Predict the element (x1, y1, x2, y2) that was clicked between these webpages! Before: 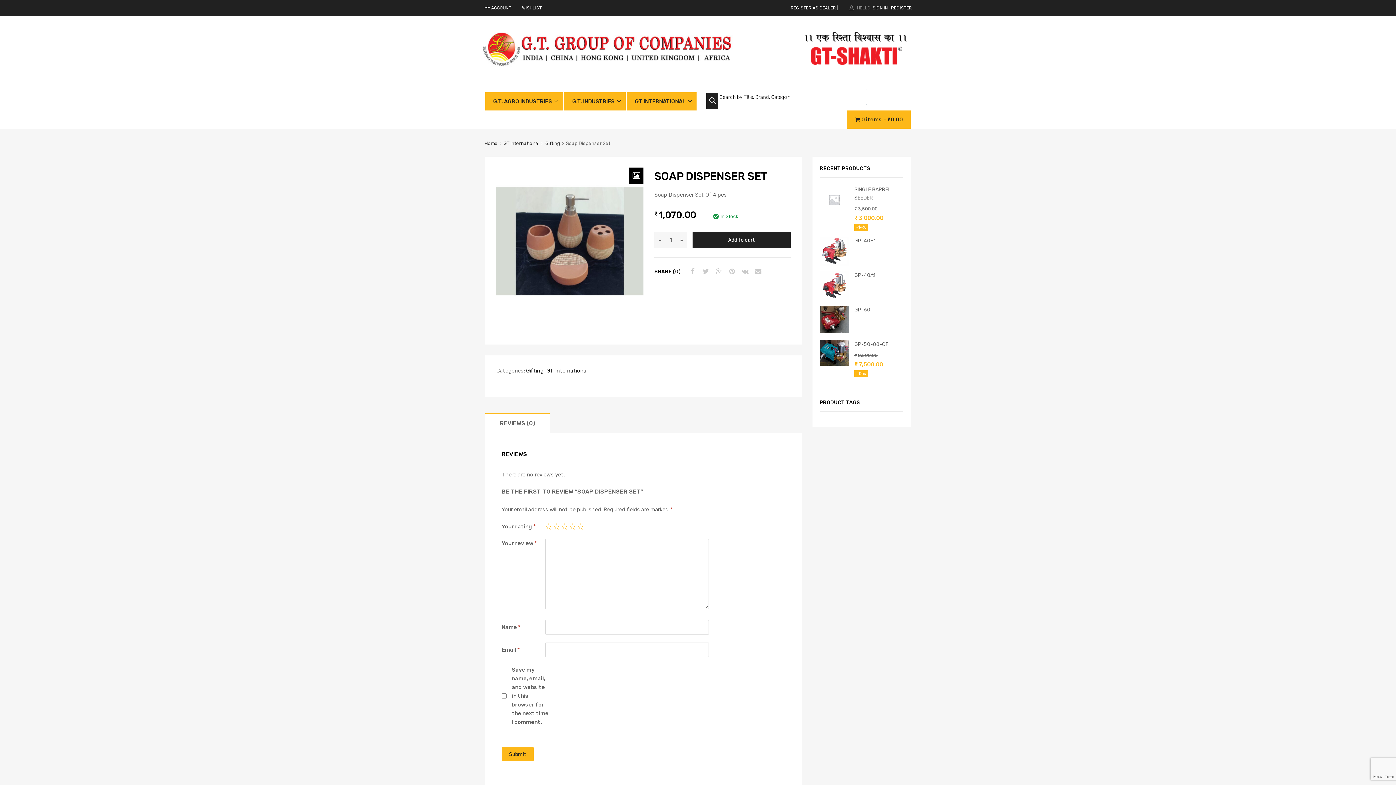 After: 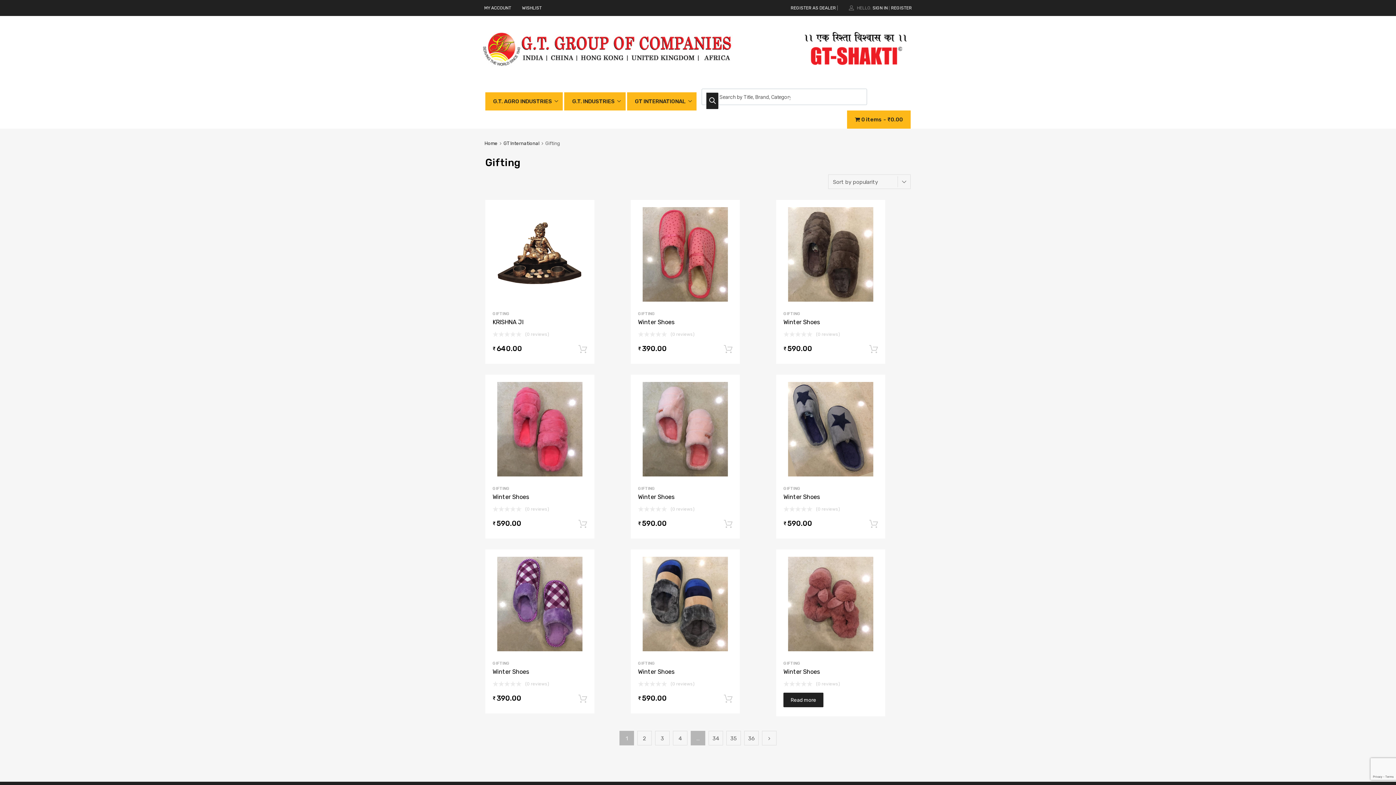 Action: label: Gifting bbox: (526, 367, 543, 374)